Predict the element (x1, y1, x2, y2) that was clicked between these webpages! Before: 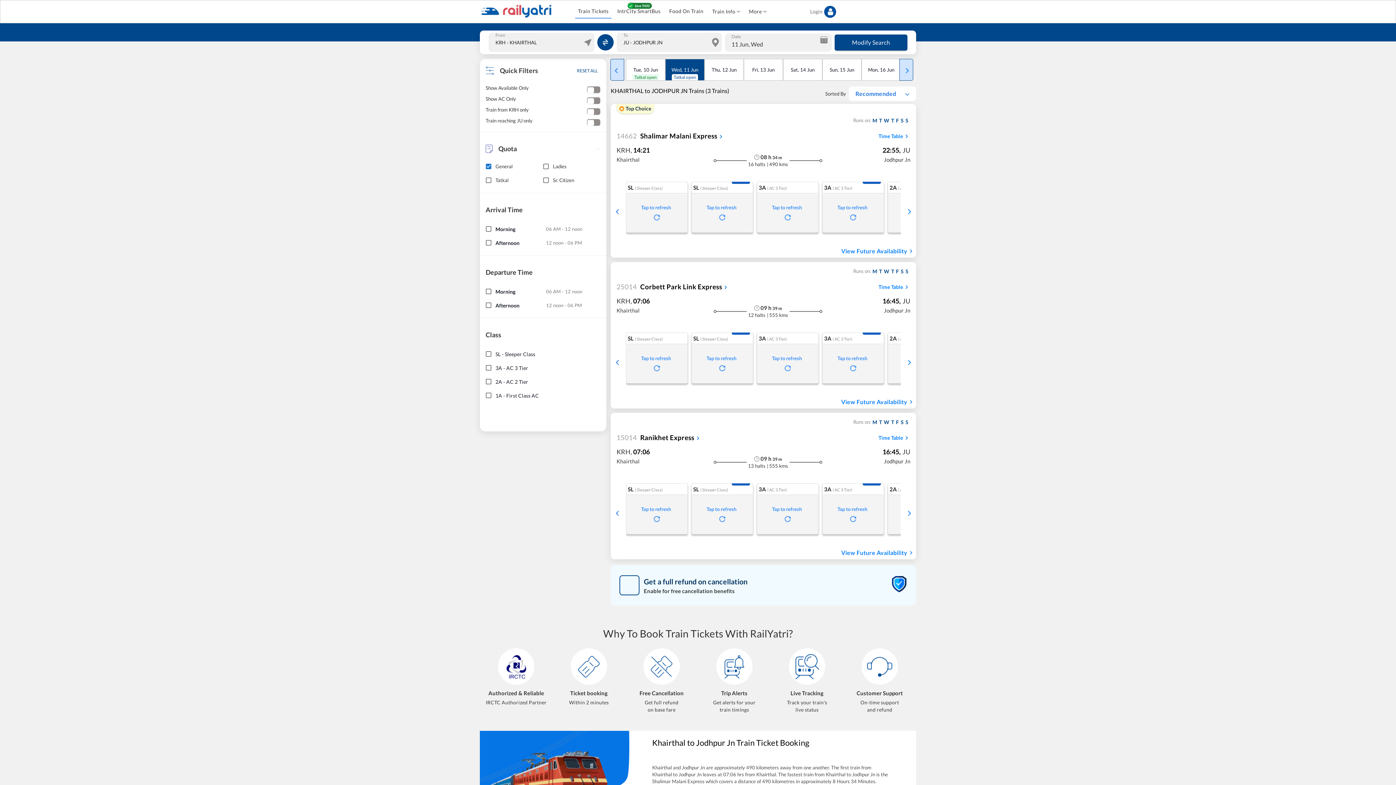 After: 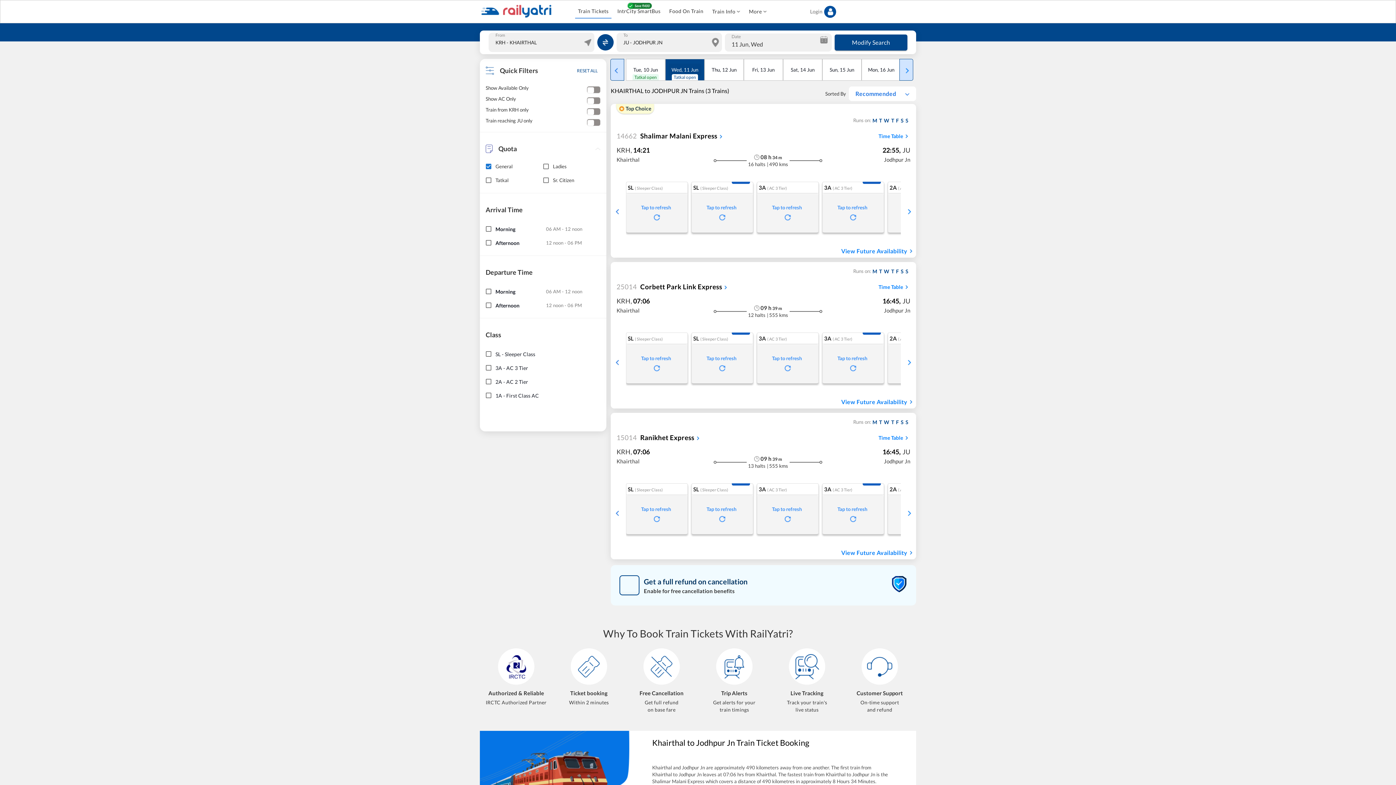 Action: label: Wed, 11 Jun bbox: (668, 63, 700, 76)